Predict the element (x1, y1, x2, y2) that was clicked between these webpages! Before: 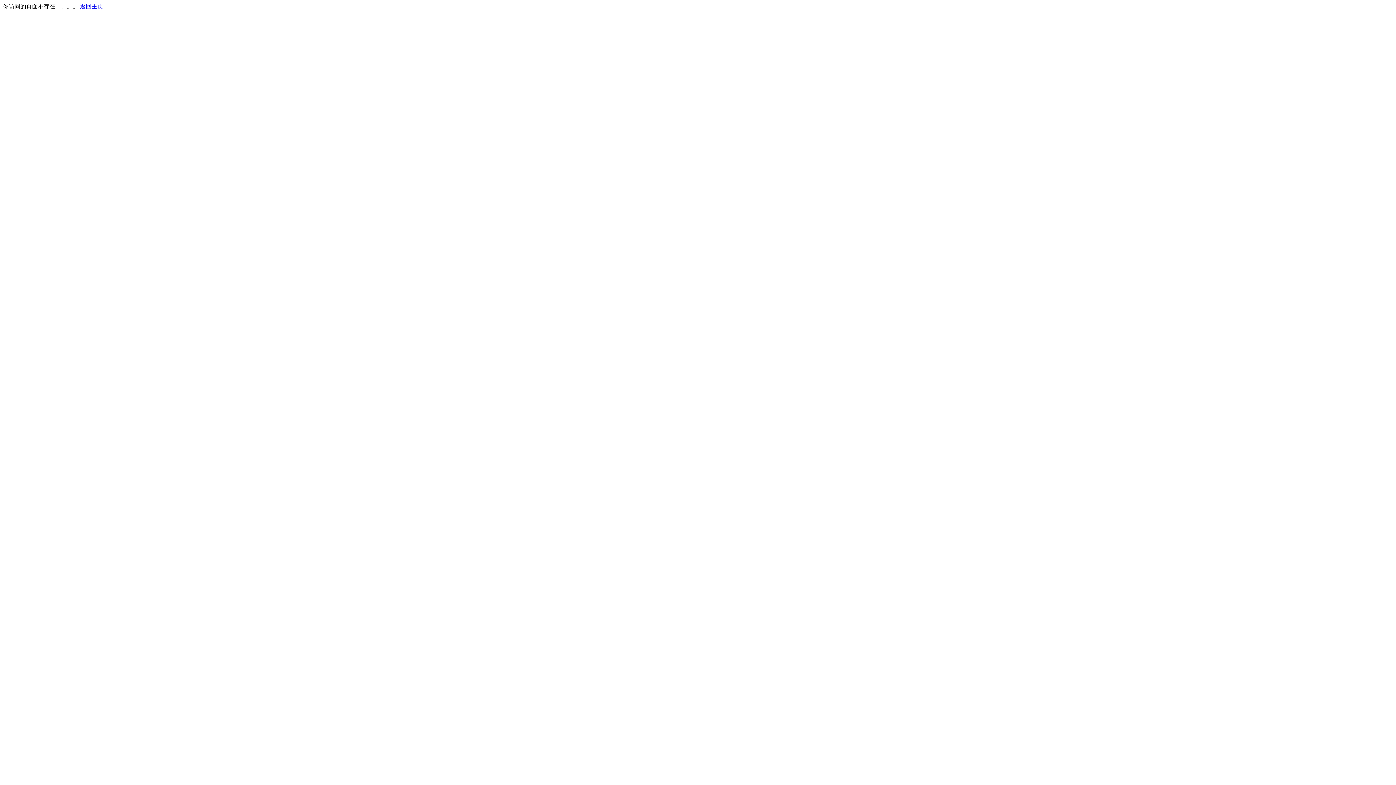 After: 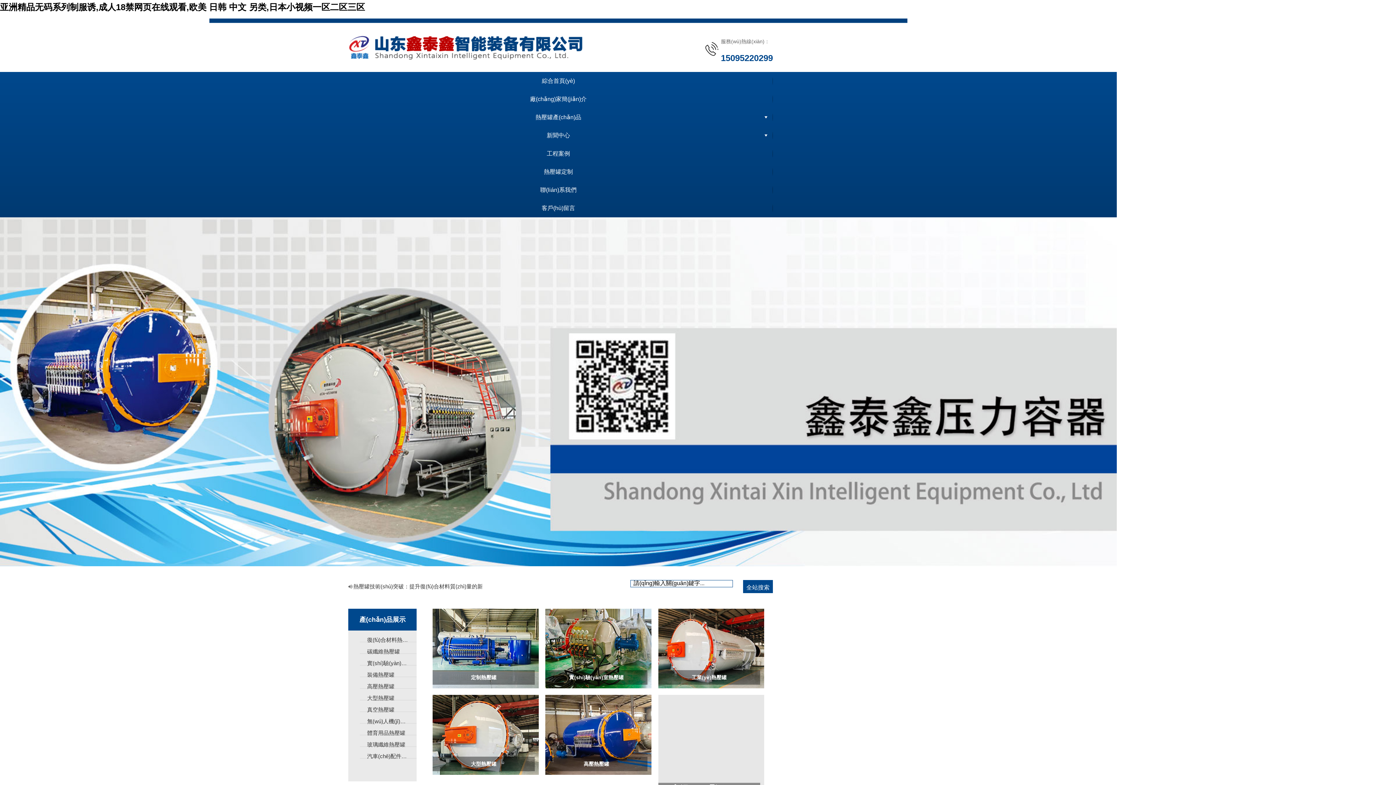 Action: bbox: (80, 3, 103, 9) label: 返回主页